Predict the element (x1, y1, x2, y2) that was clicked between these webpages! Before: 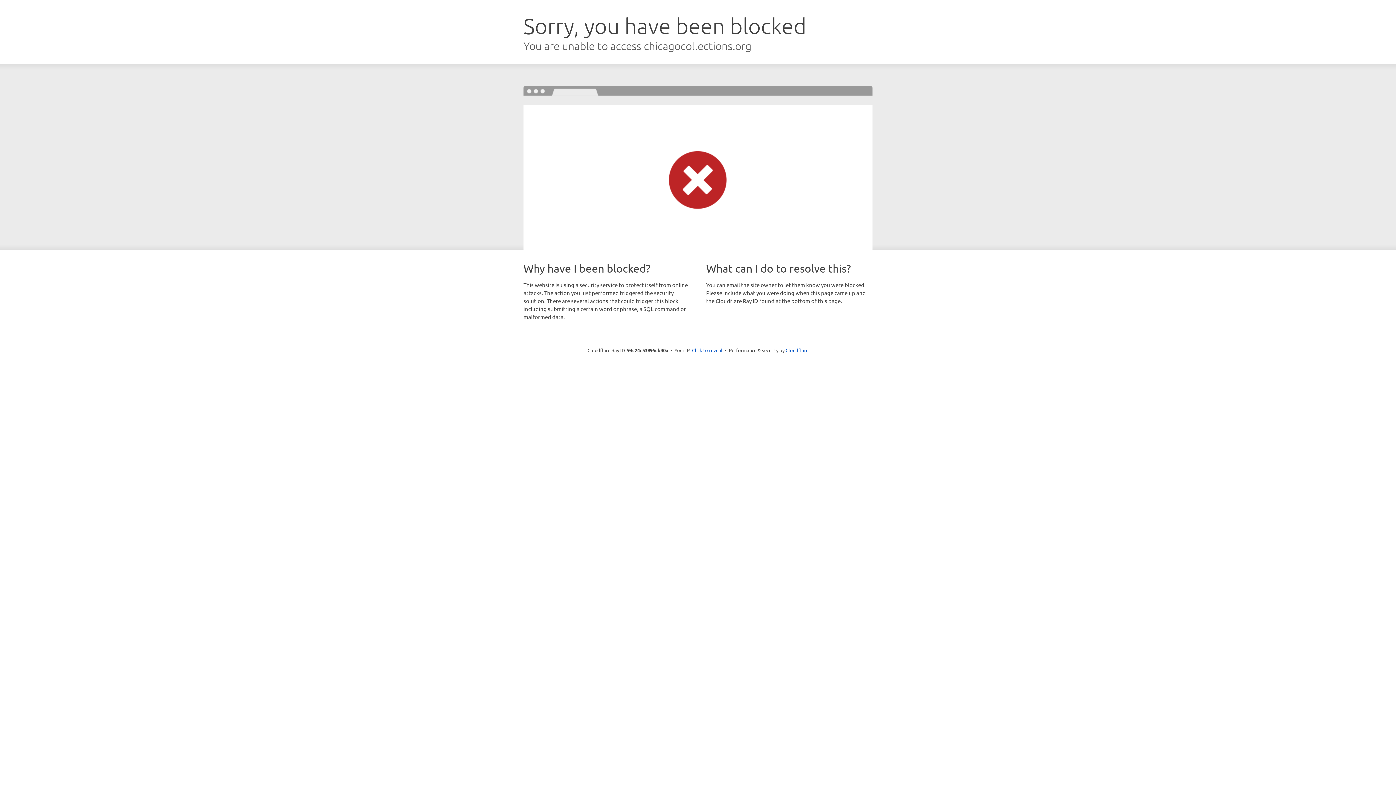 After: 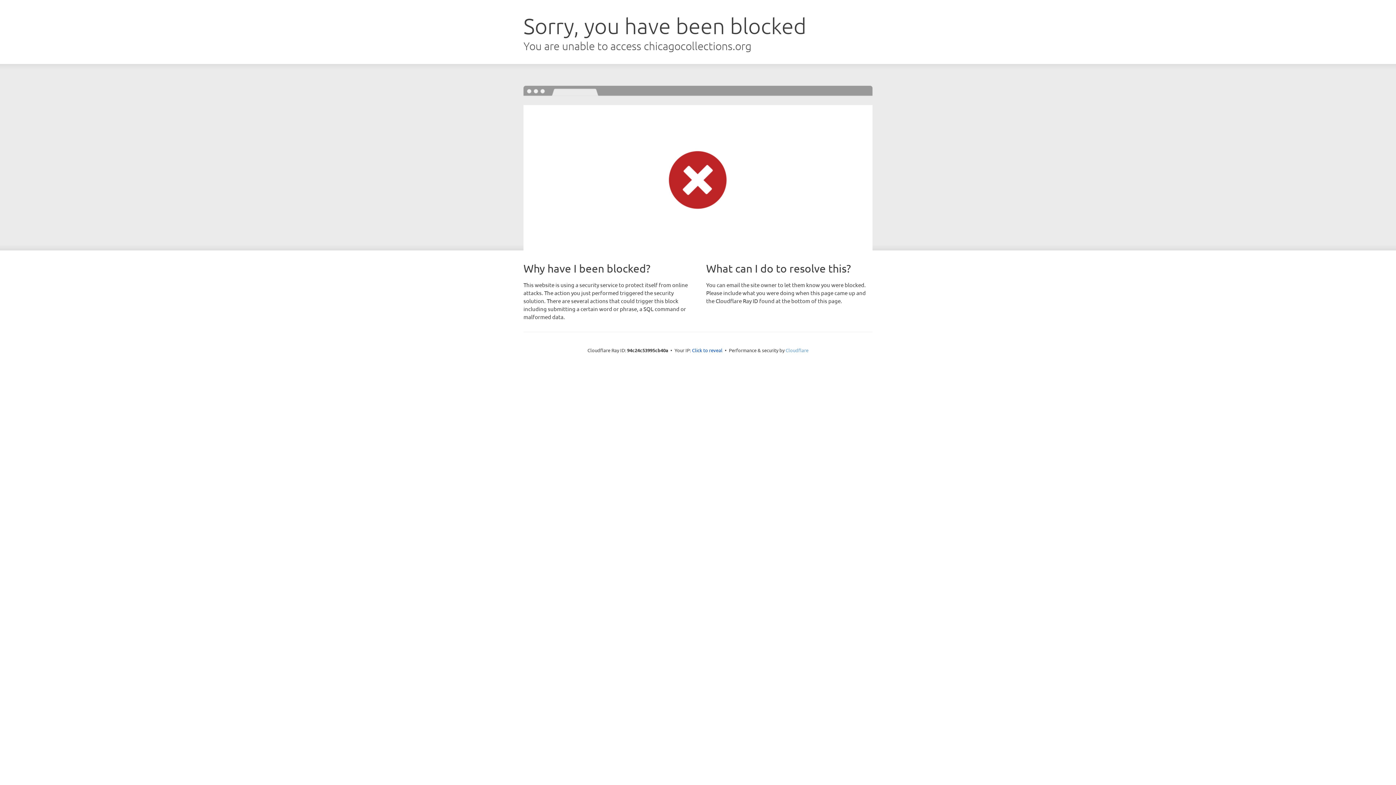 Action: bbox: (785, 347, 808, 353) label: Cloudflare